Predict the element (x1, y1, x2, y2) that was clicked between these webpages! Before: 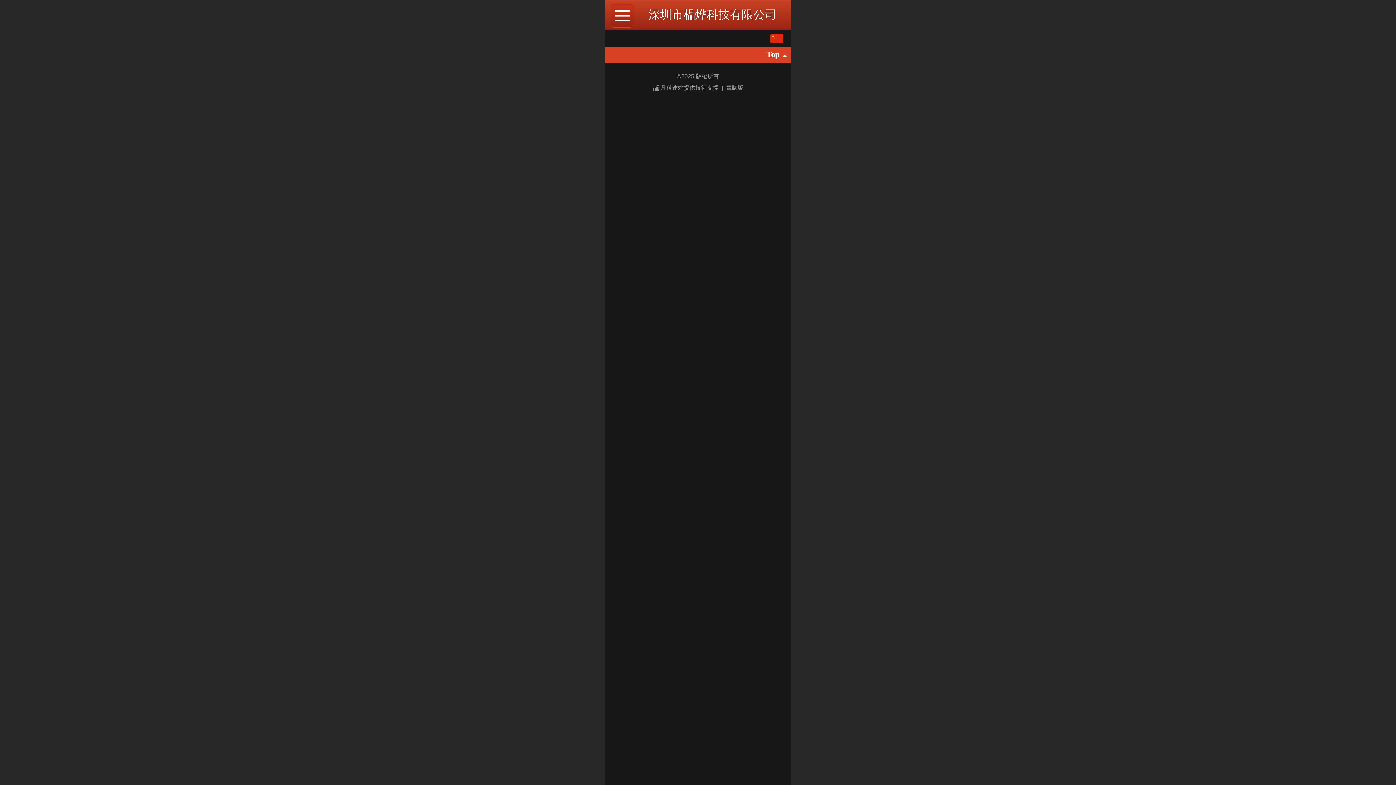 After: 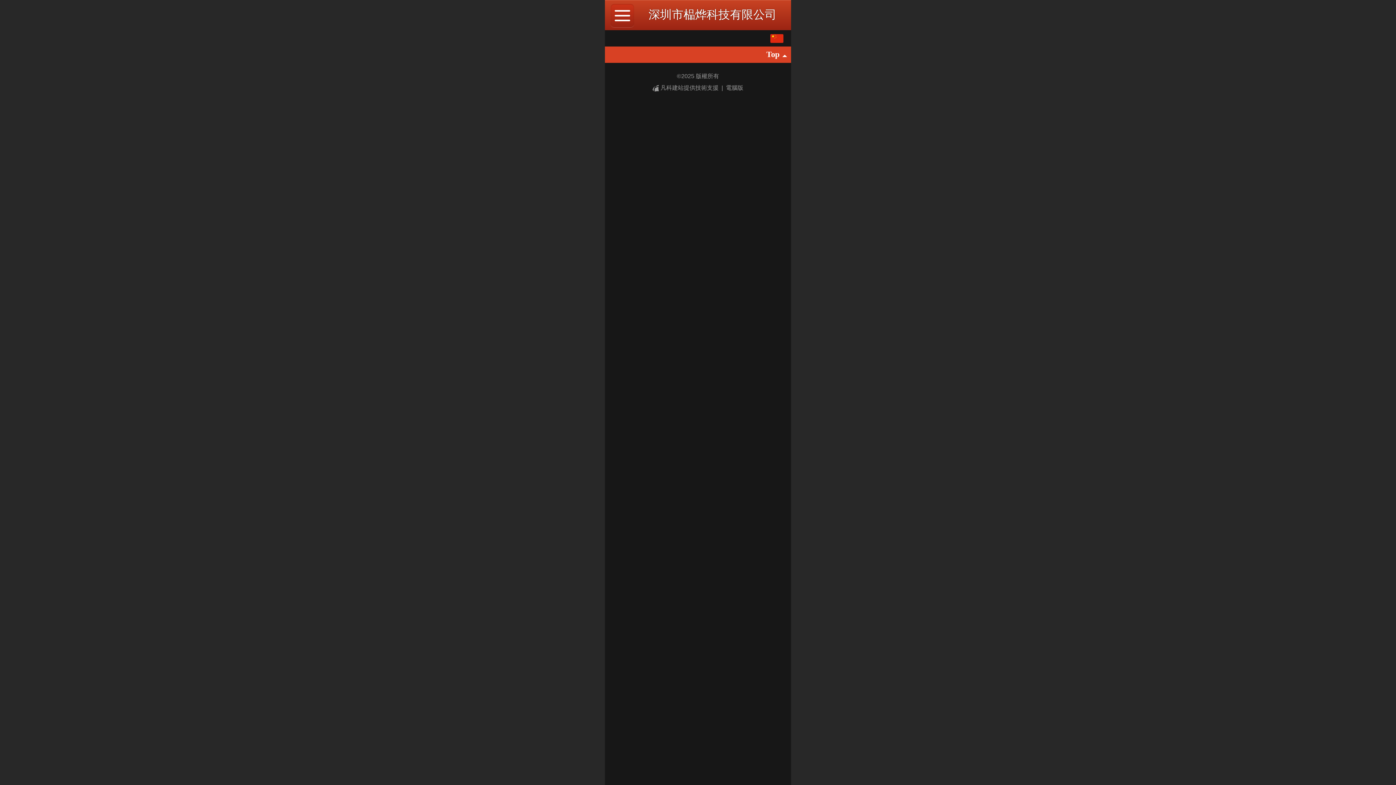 Action: label: 深圳市榀烨科技有限公司 bbox: (648, 8, 776, 21)